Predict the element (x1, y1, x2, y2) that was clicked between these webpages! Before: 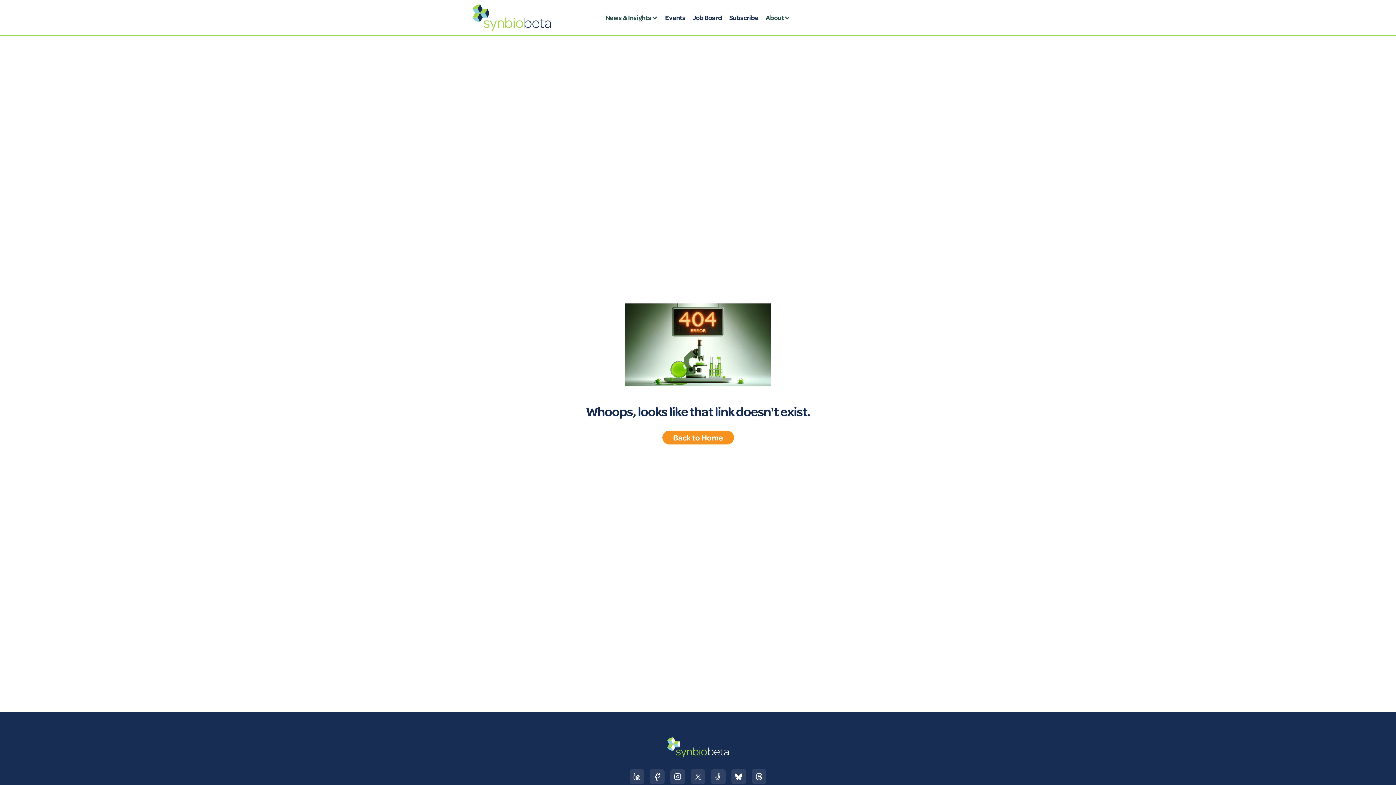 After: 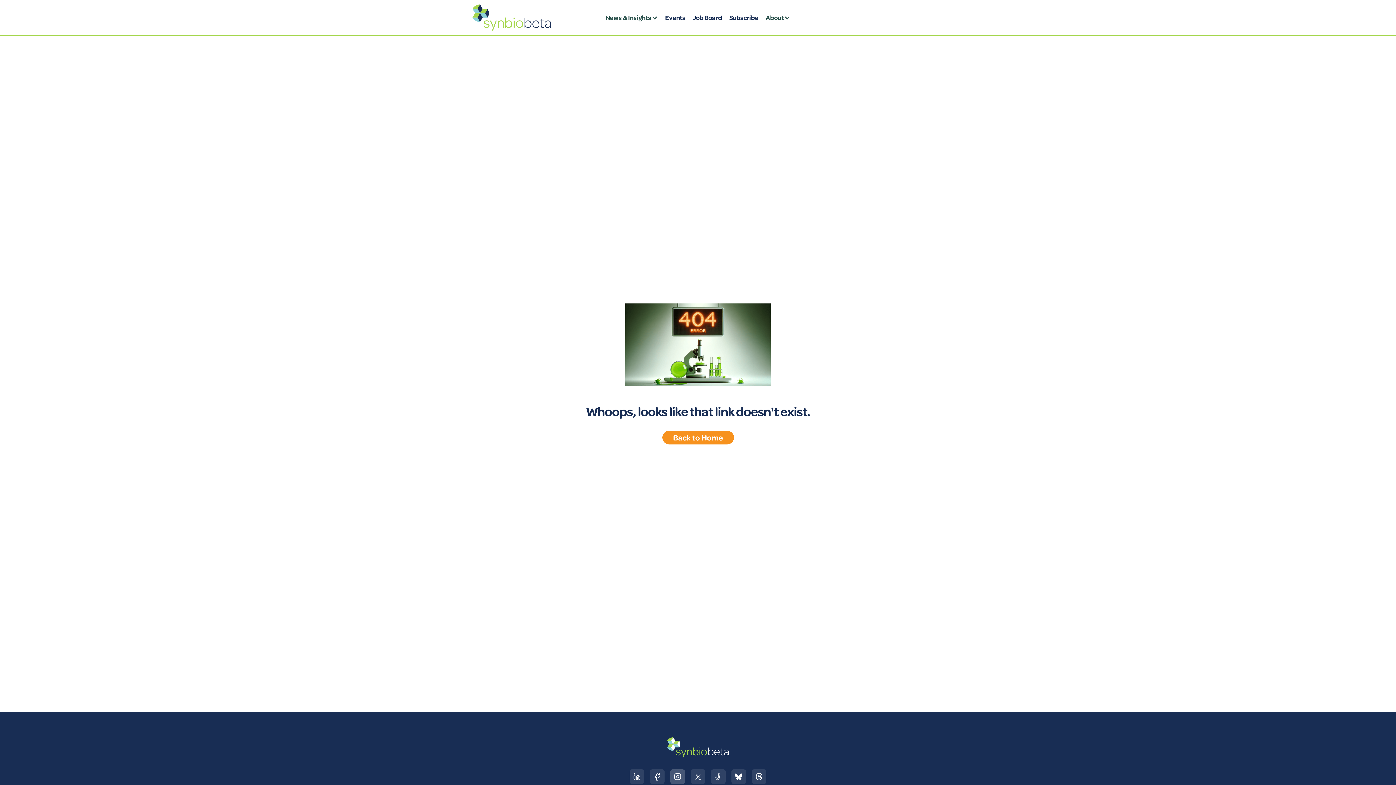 Action: bbox: (670, 769, 685, 784)